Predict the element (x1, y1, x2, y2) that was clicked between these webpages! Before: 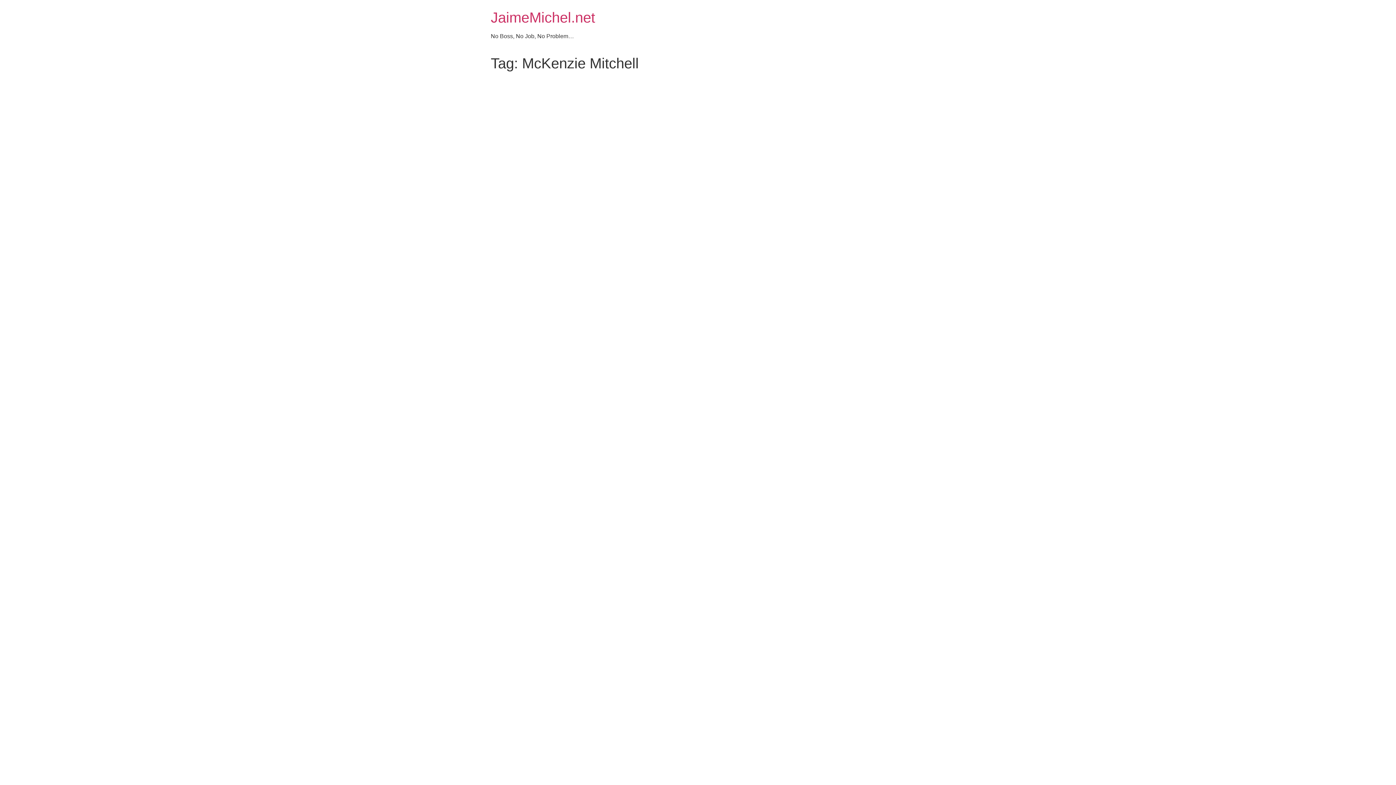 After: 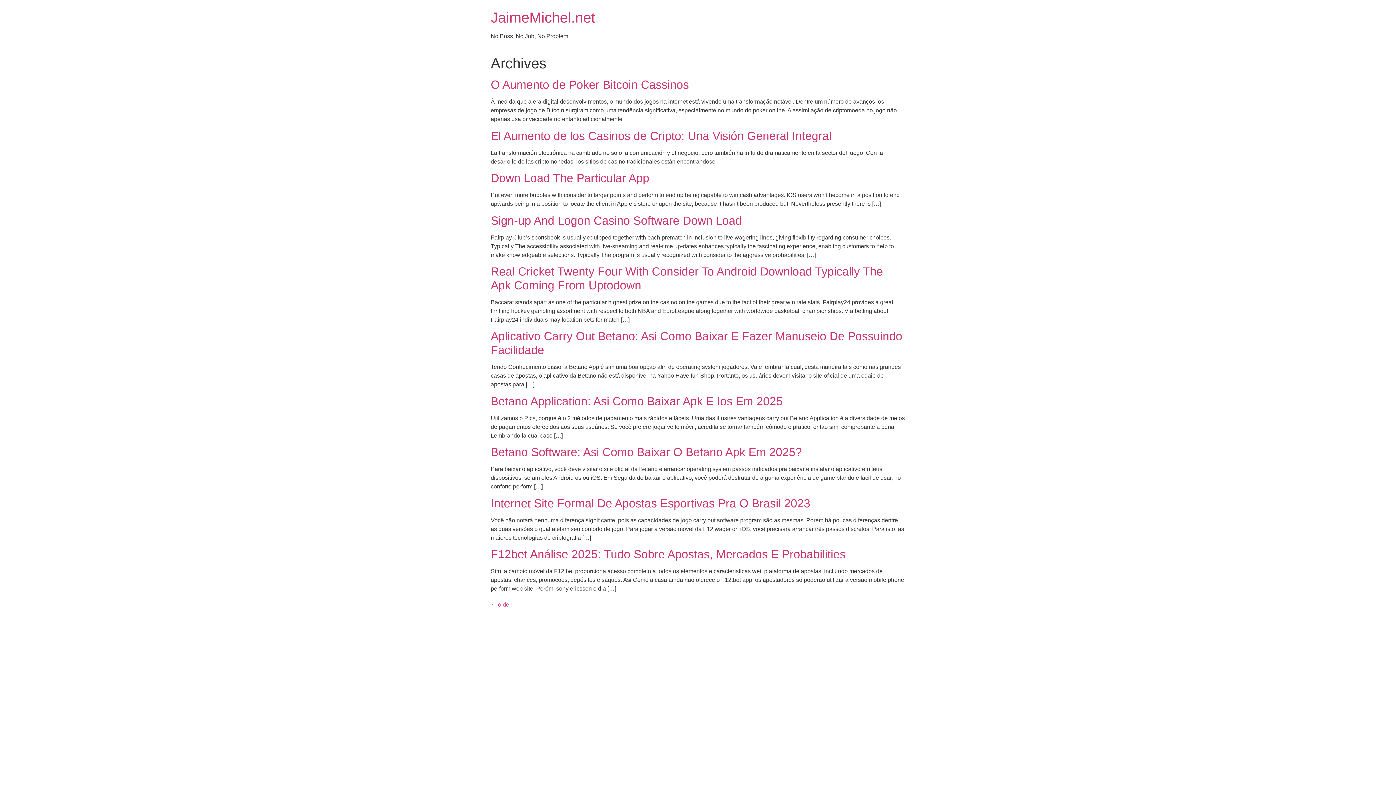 Action: bbox: (490, 9, 595, 25) label: JaimeMichel.net